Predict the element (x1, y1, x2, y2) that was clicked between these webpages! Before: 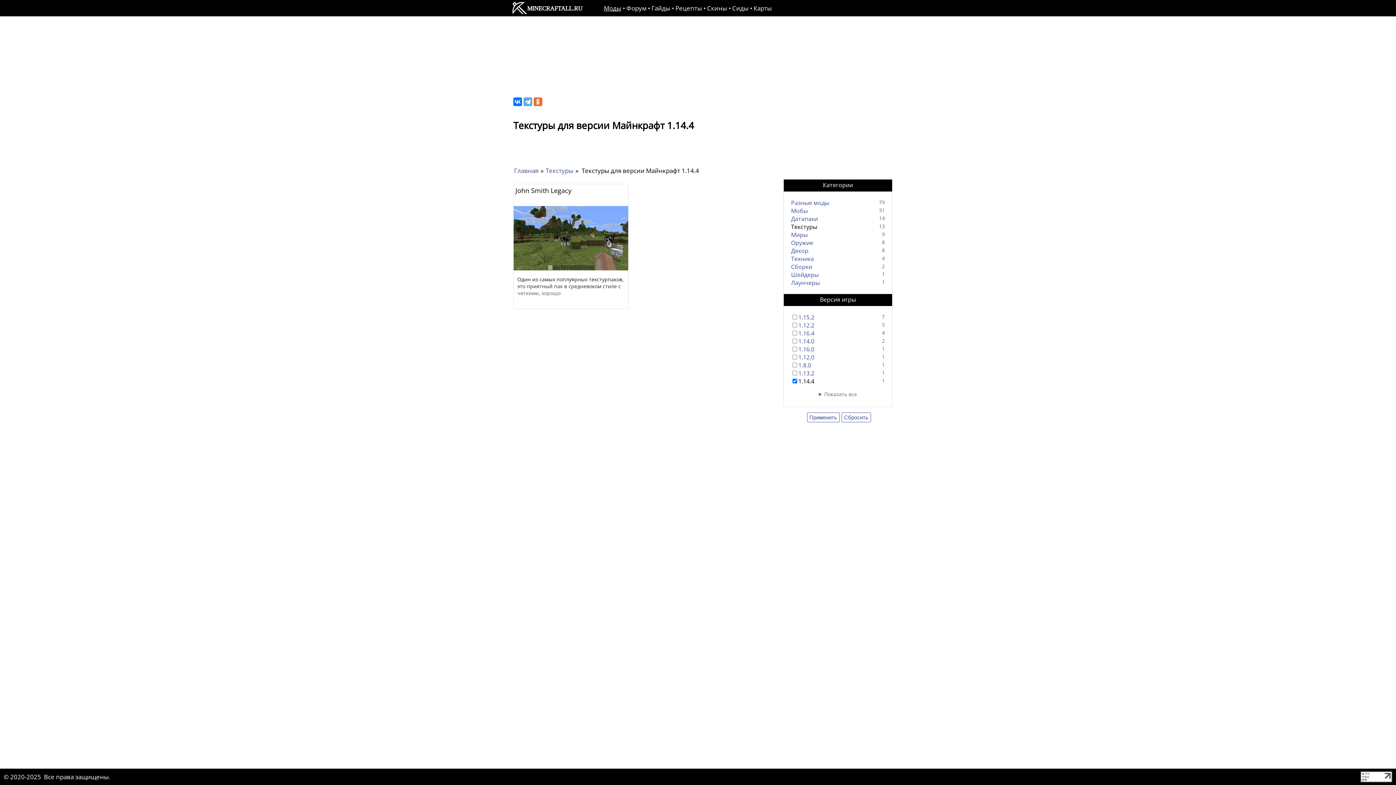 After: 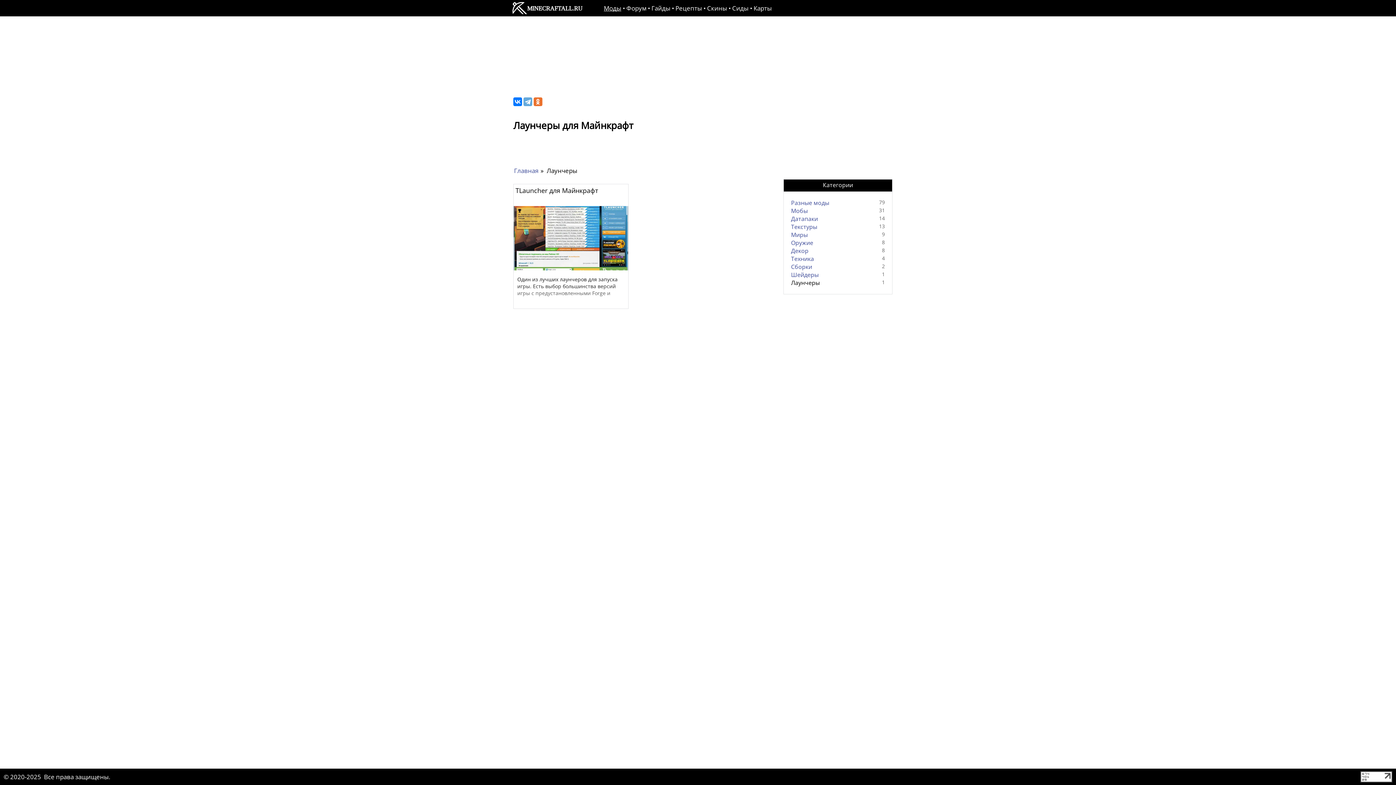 Action: label: Лаунчеры bbox: (791, 278, 820, 286)